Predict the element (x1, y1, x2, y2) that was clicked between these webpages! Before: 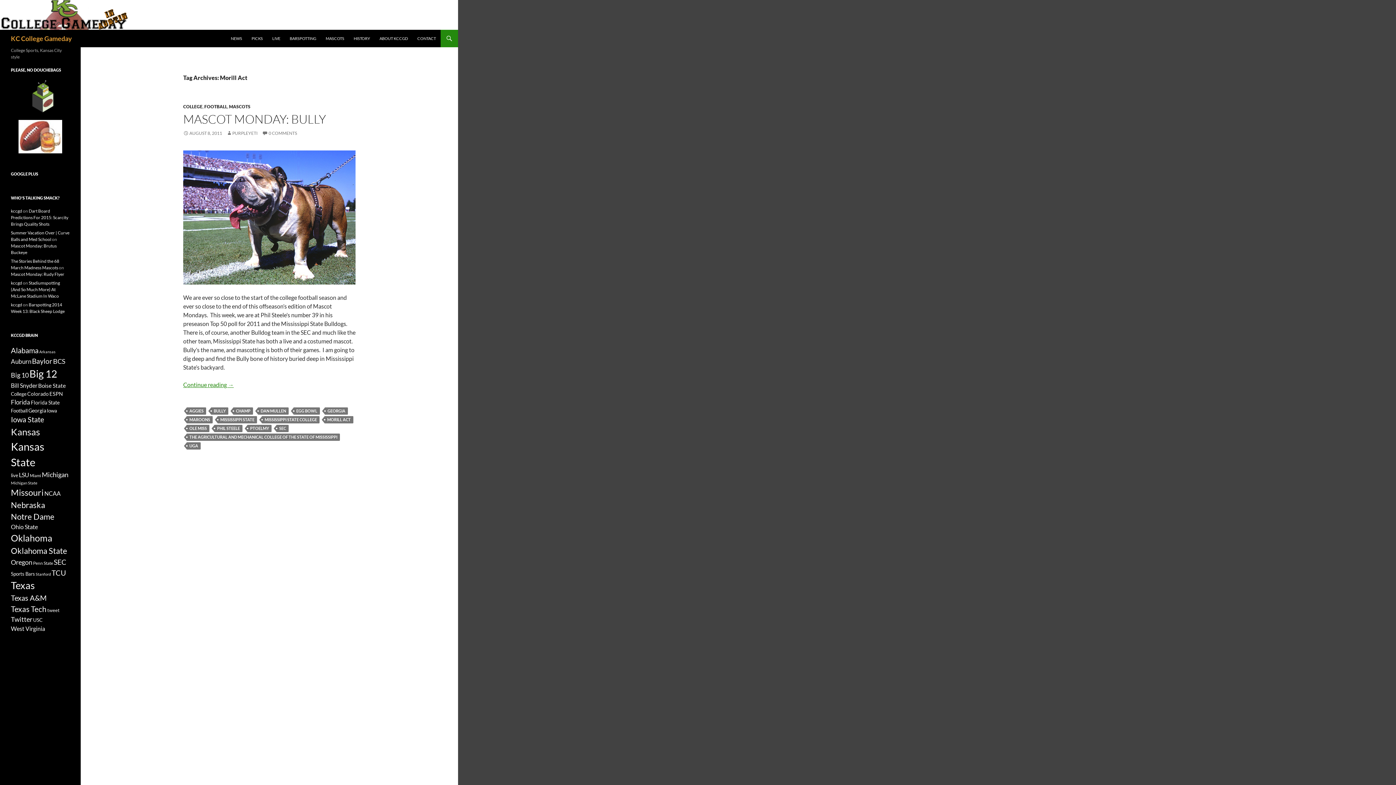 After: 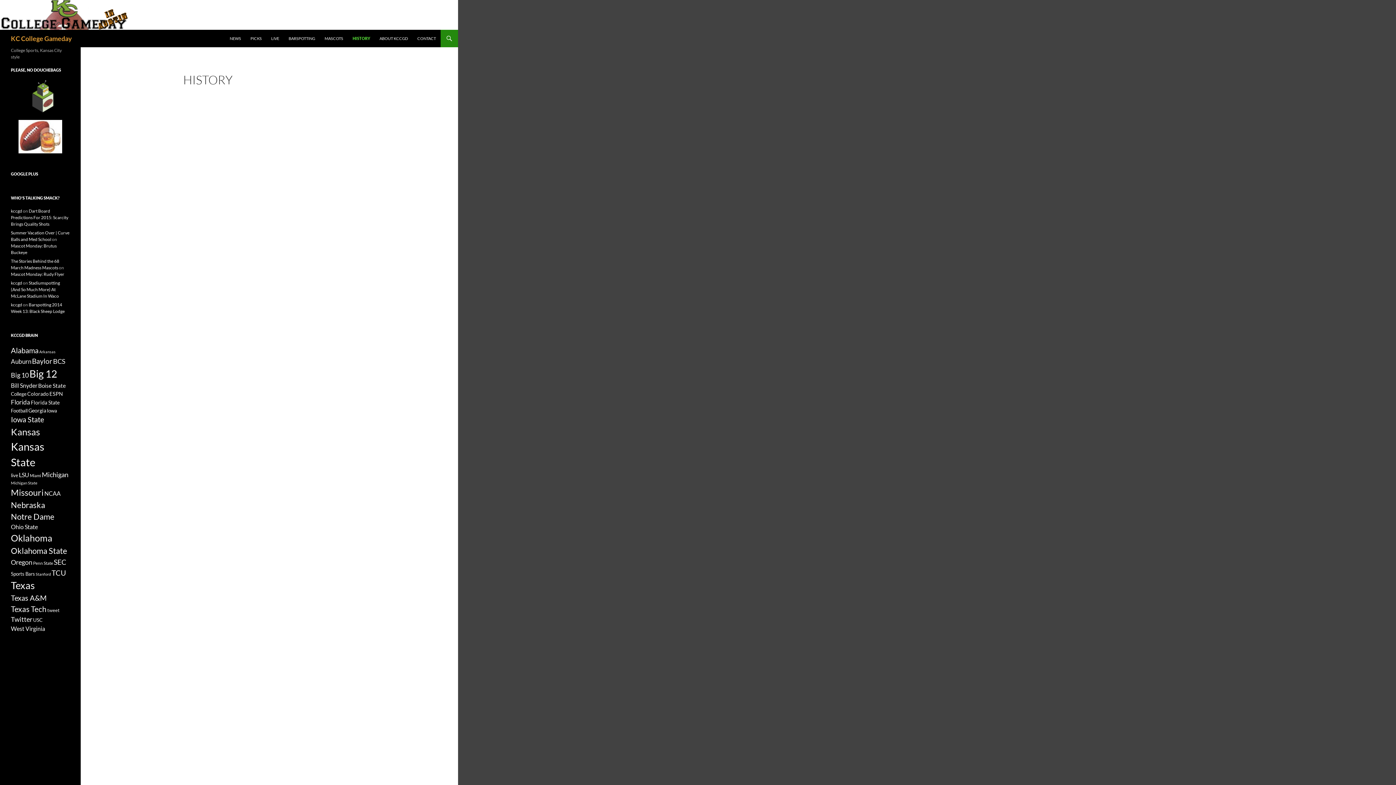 Action: label: HISTORY bbox: (349, 29, 374, 47)